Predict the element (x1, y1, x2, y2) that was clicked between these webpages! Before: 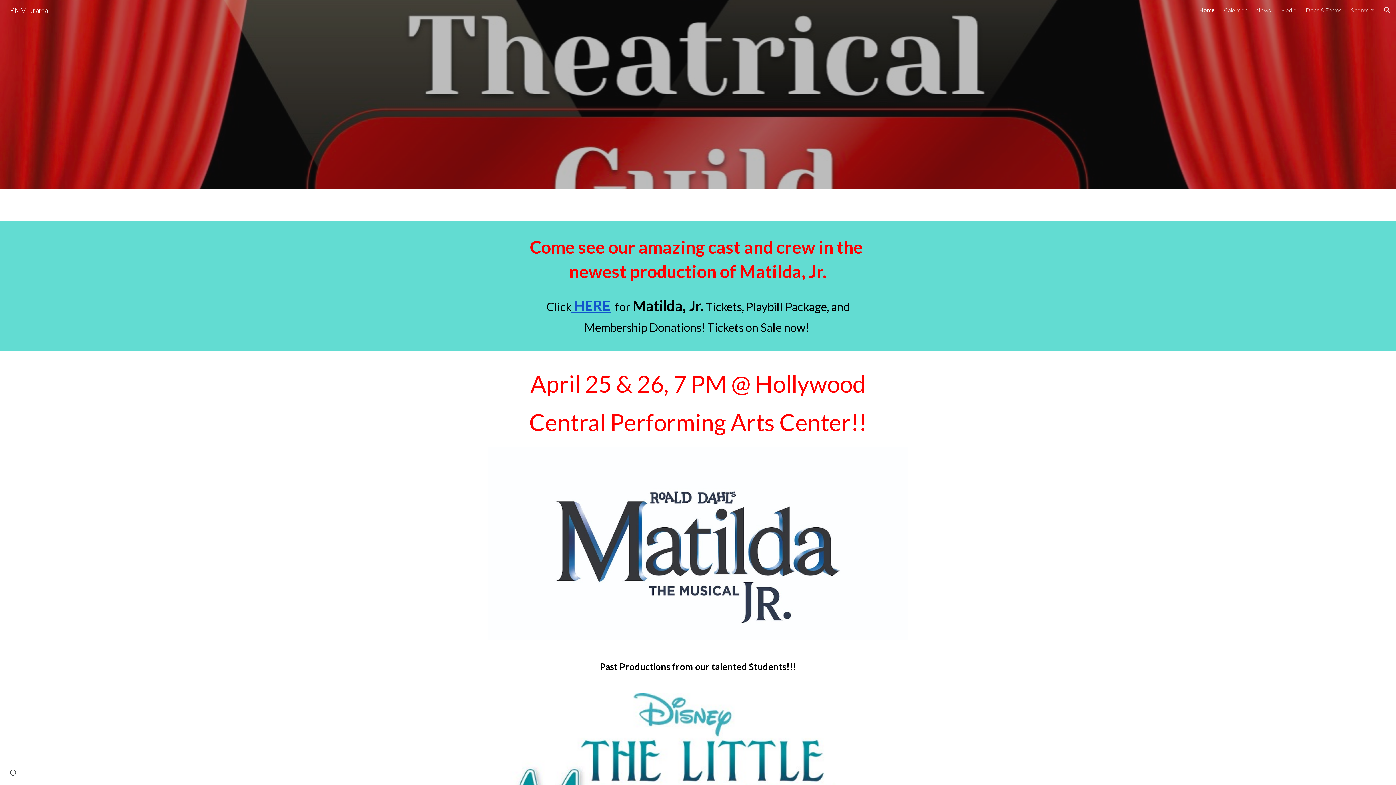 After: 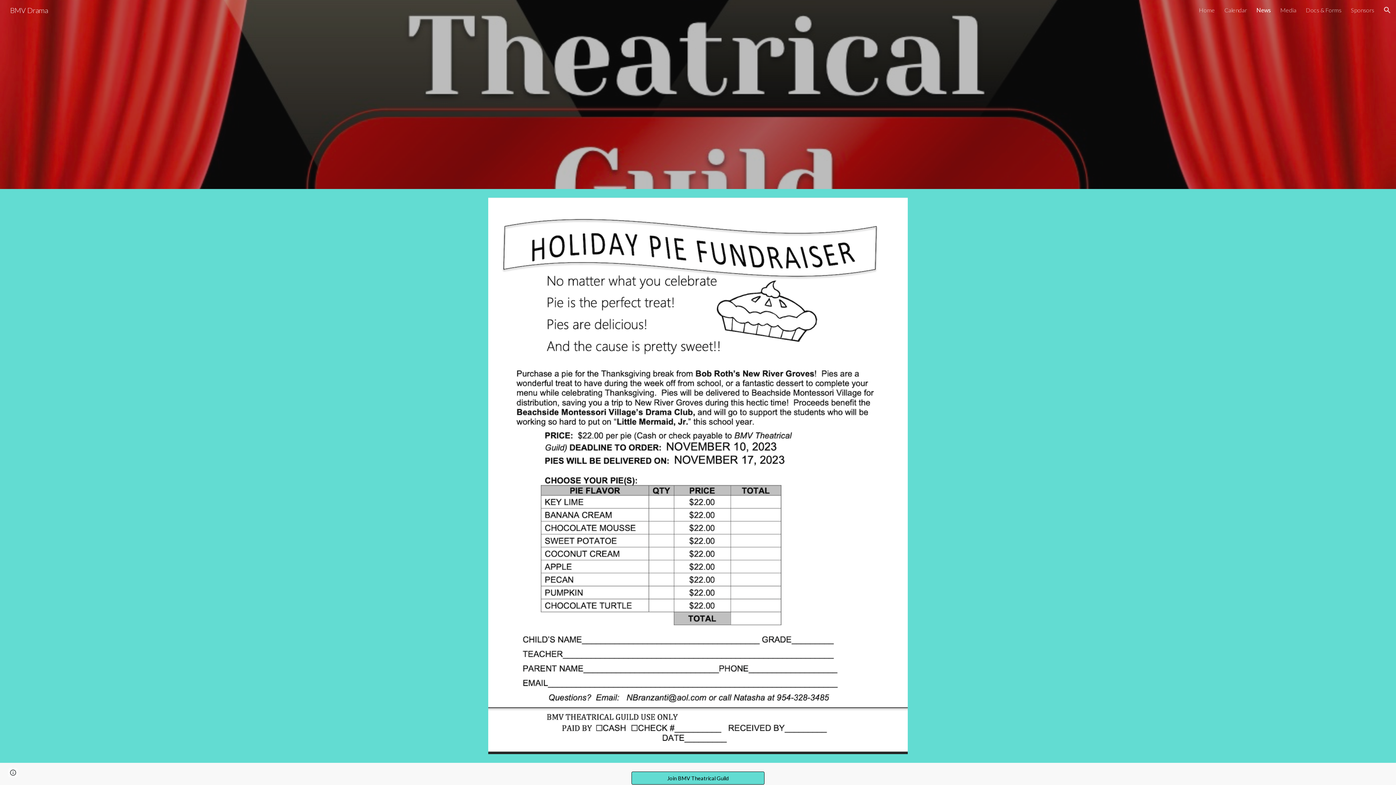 Action: bbox: (1256, 6, 1271, 13) label: News